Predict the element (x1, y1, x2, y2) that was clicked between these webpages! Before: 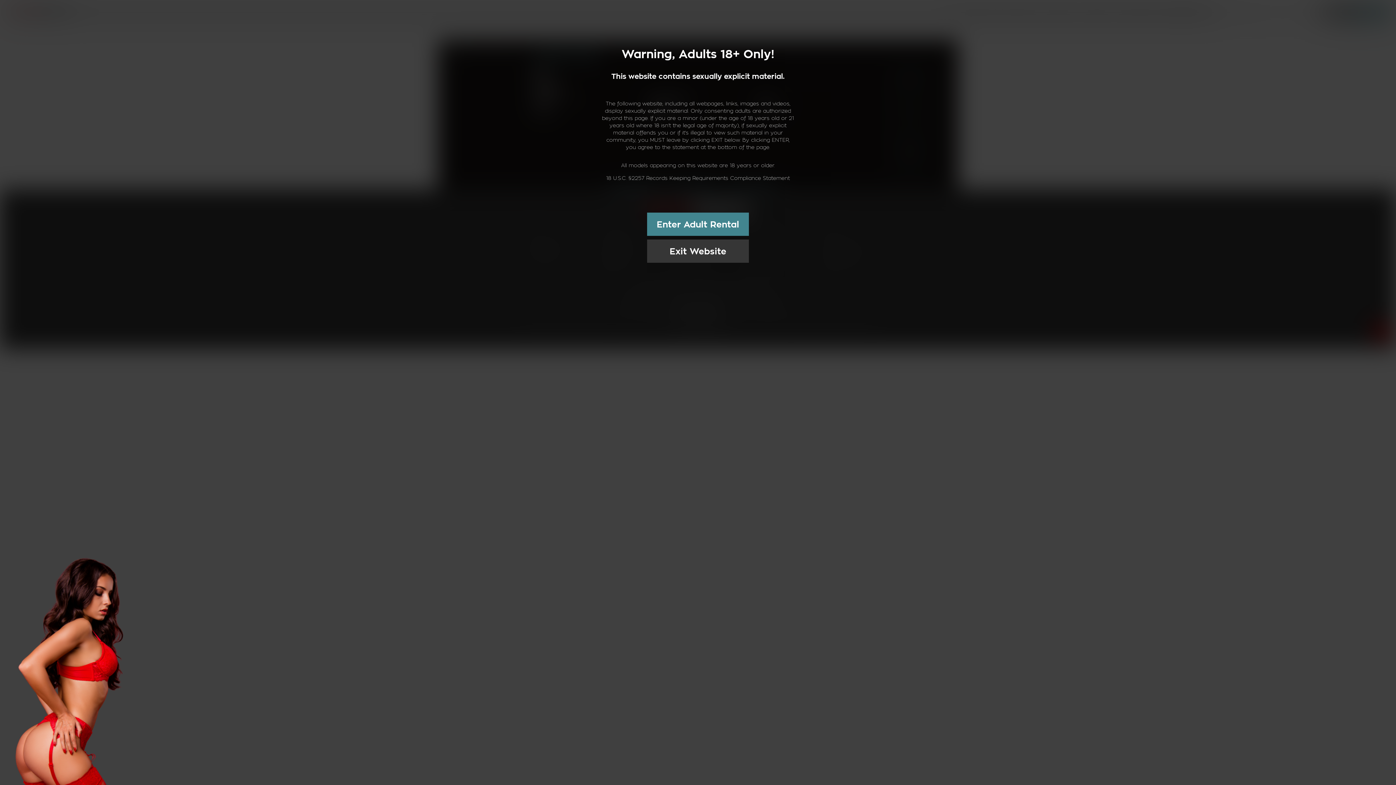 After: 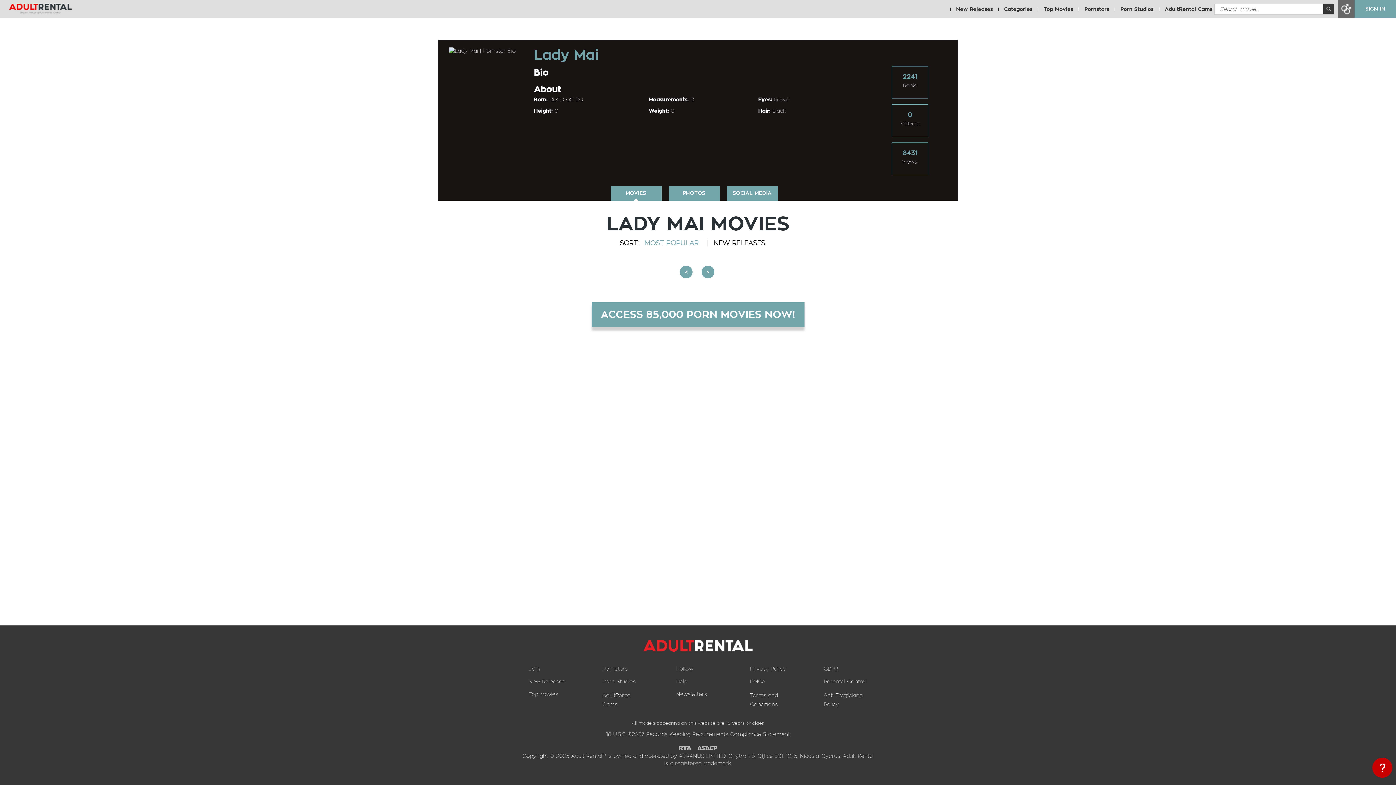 Action: bbox: (647, 212, 749, 236) label: Enter Adult Rental